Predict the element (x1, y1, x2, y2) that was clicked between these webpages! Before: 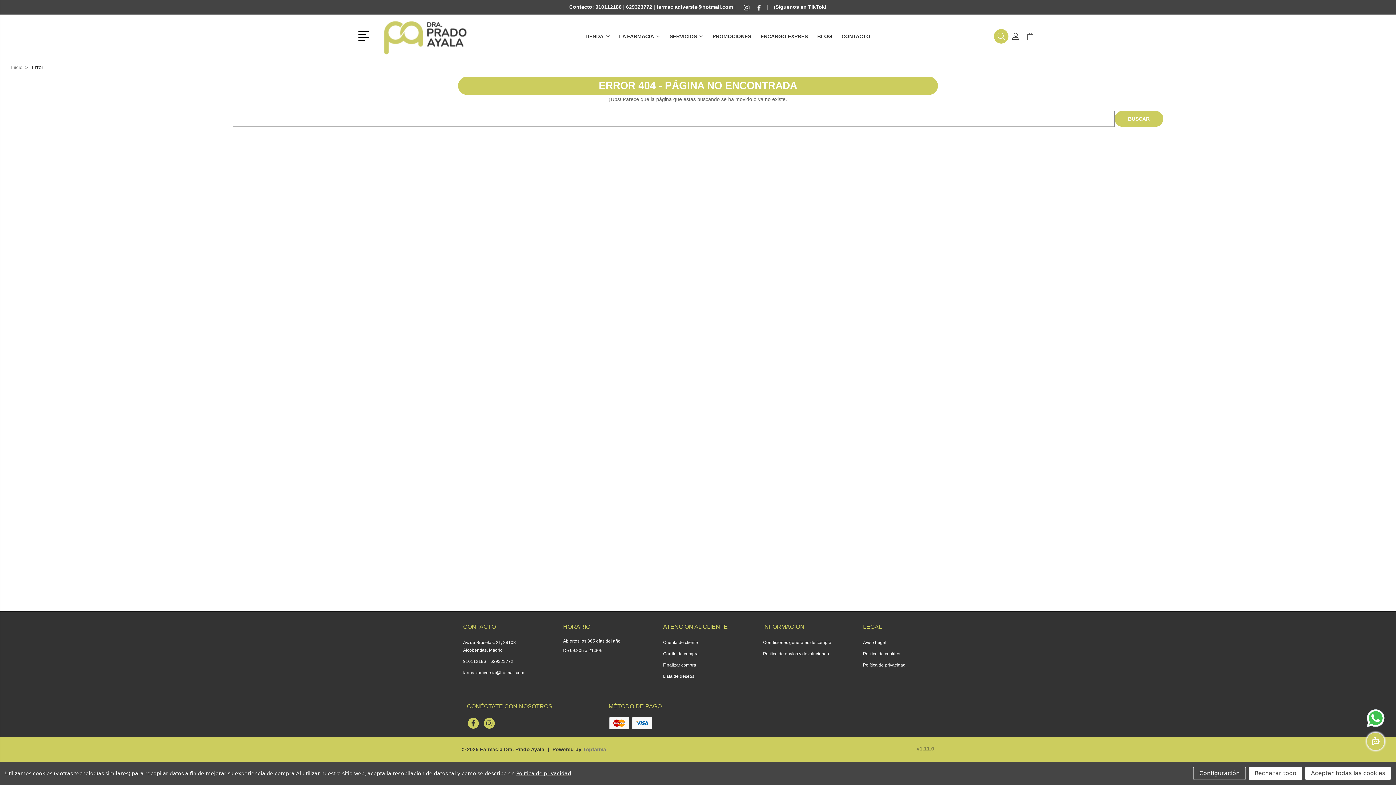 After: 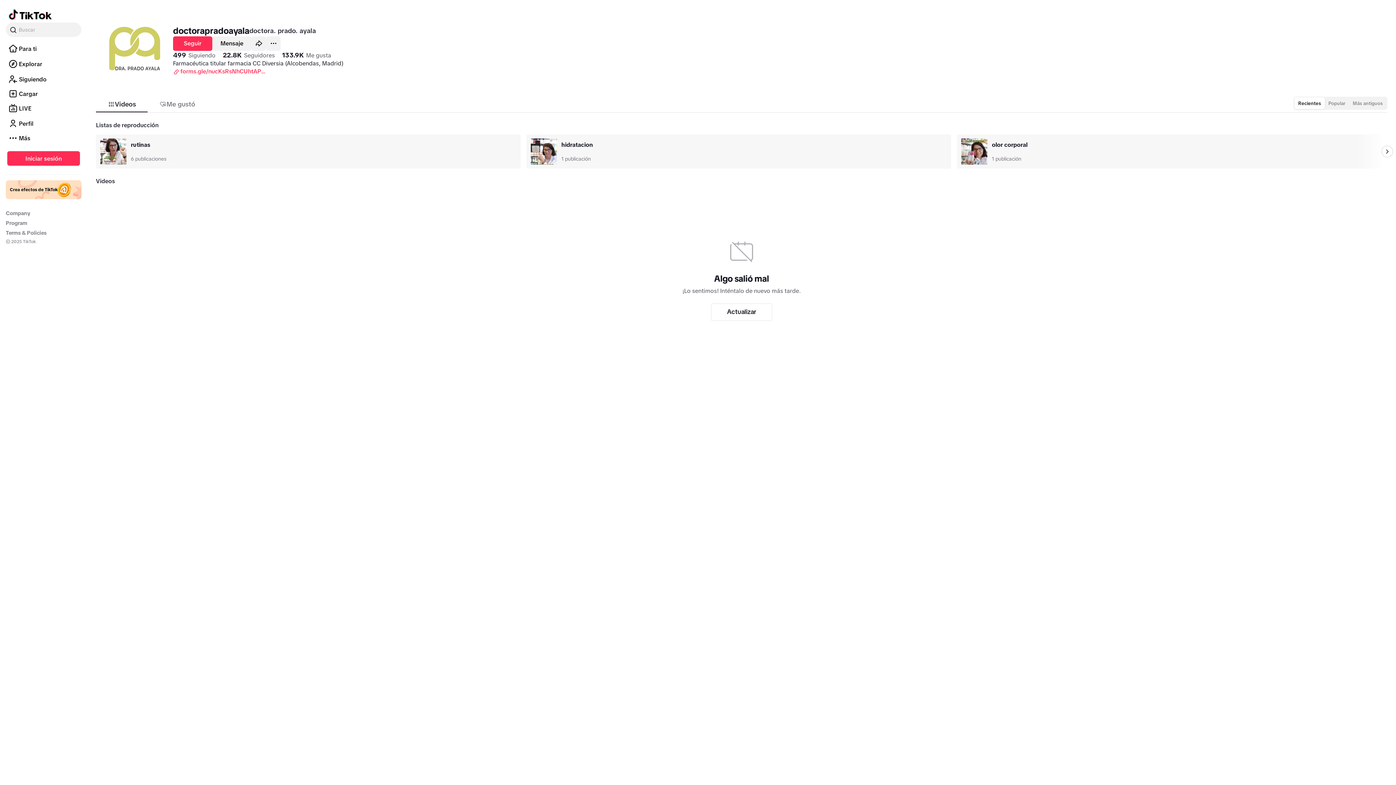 Action: label: ¡Síguenos en TikTok! bbox: (773, 4, 826, 9)